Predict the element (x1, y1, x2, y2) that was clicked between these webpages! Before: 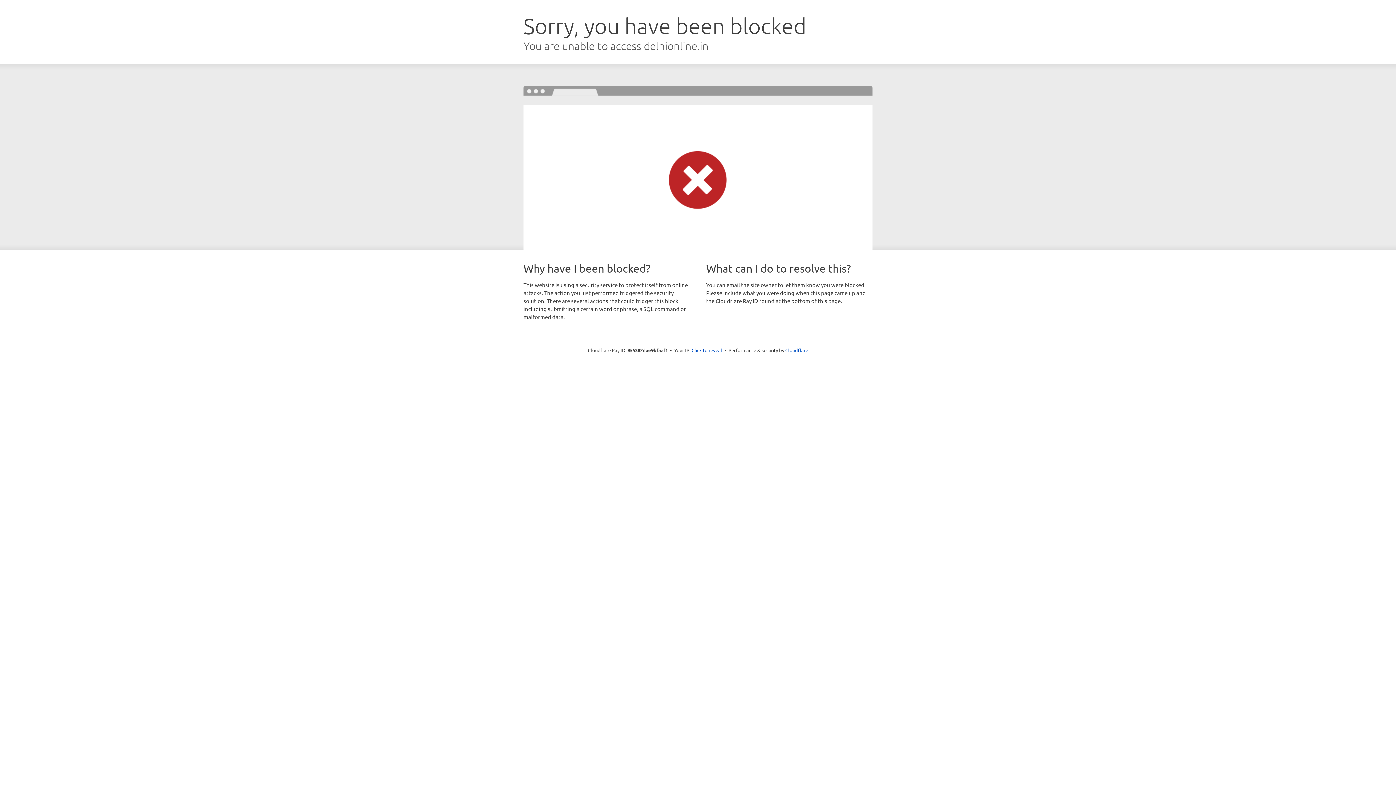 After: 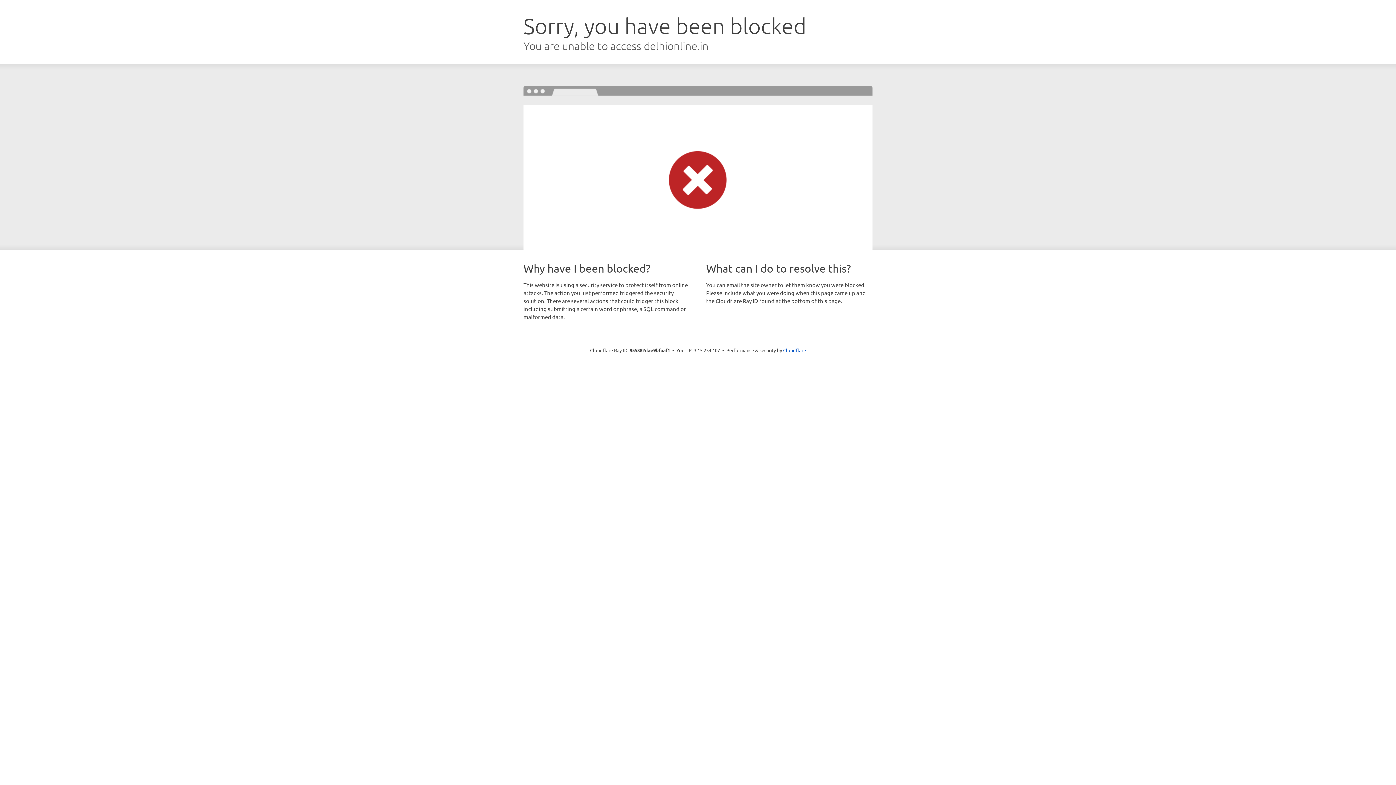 Action: bbox: (691, 346, 722, 353) label: Click to reveal